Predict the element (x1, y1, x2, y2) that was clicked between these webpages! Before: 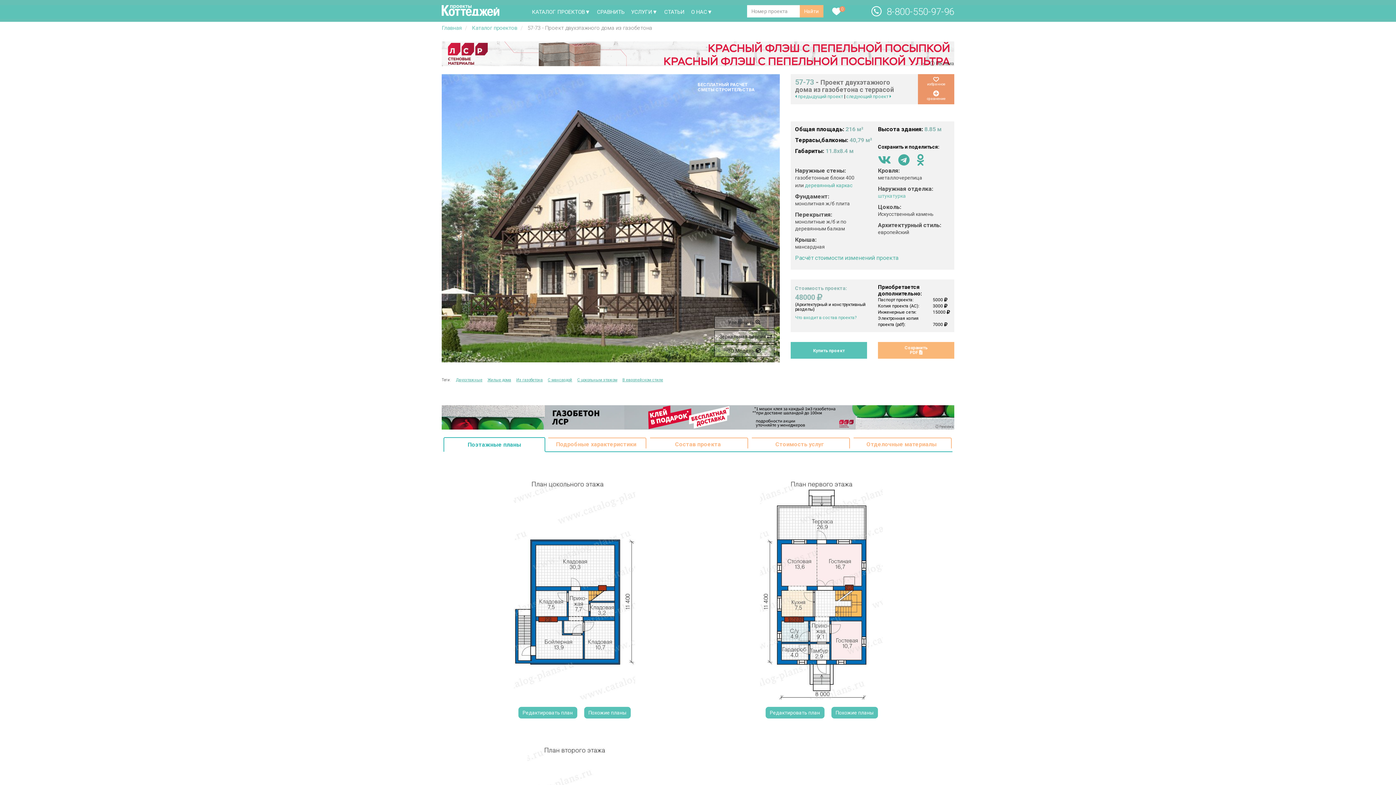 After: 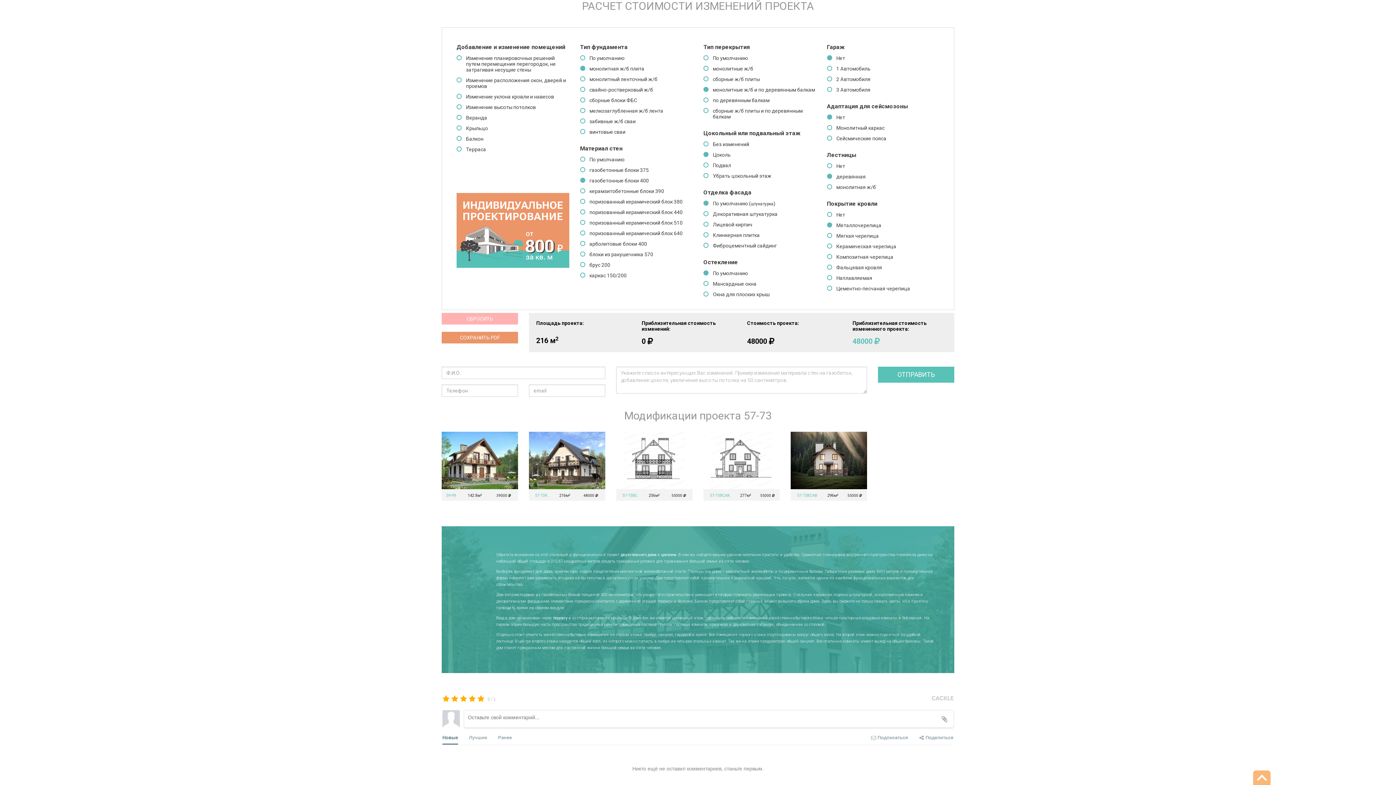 Action: bbox: (795, 254, 898, 261) label: Расчёт стоимости изменений проекта